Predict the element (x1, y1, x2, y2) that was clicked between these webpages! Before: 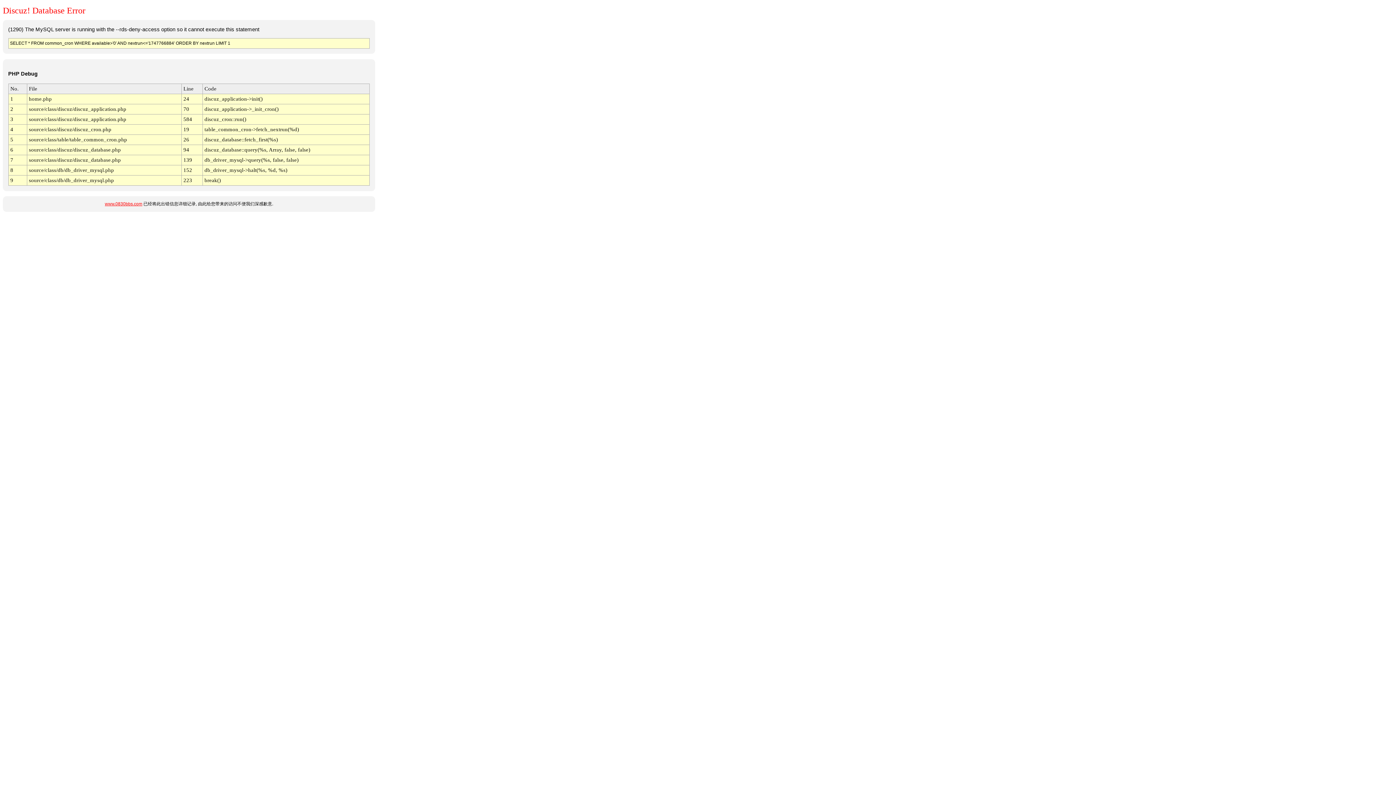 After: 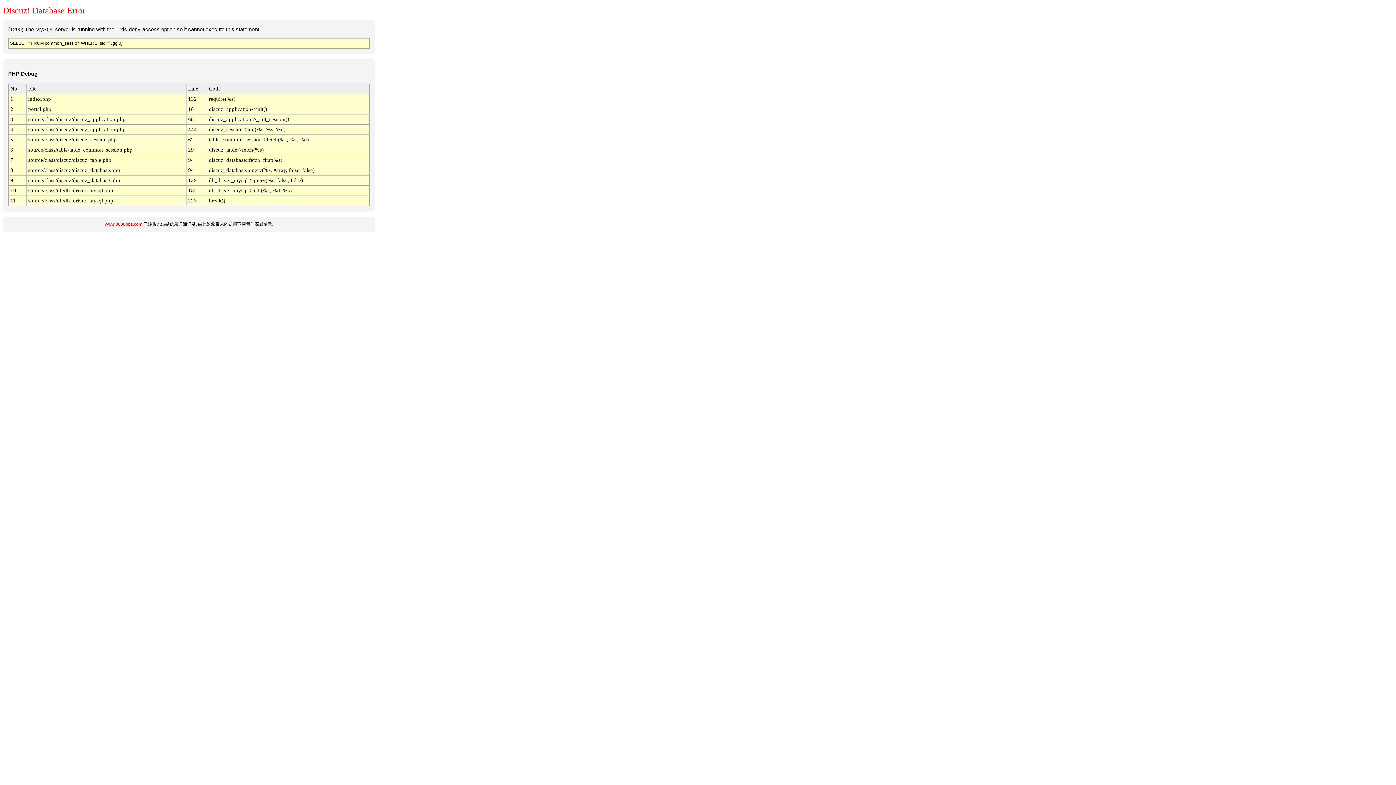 Action: label: www.0830bbs.com bbox: (104, 201, 142, 206)